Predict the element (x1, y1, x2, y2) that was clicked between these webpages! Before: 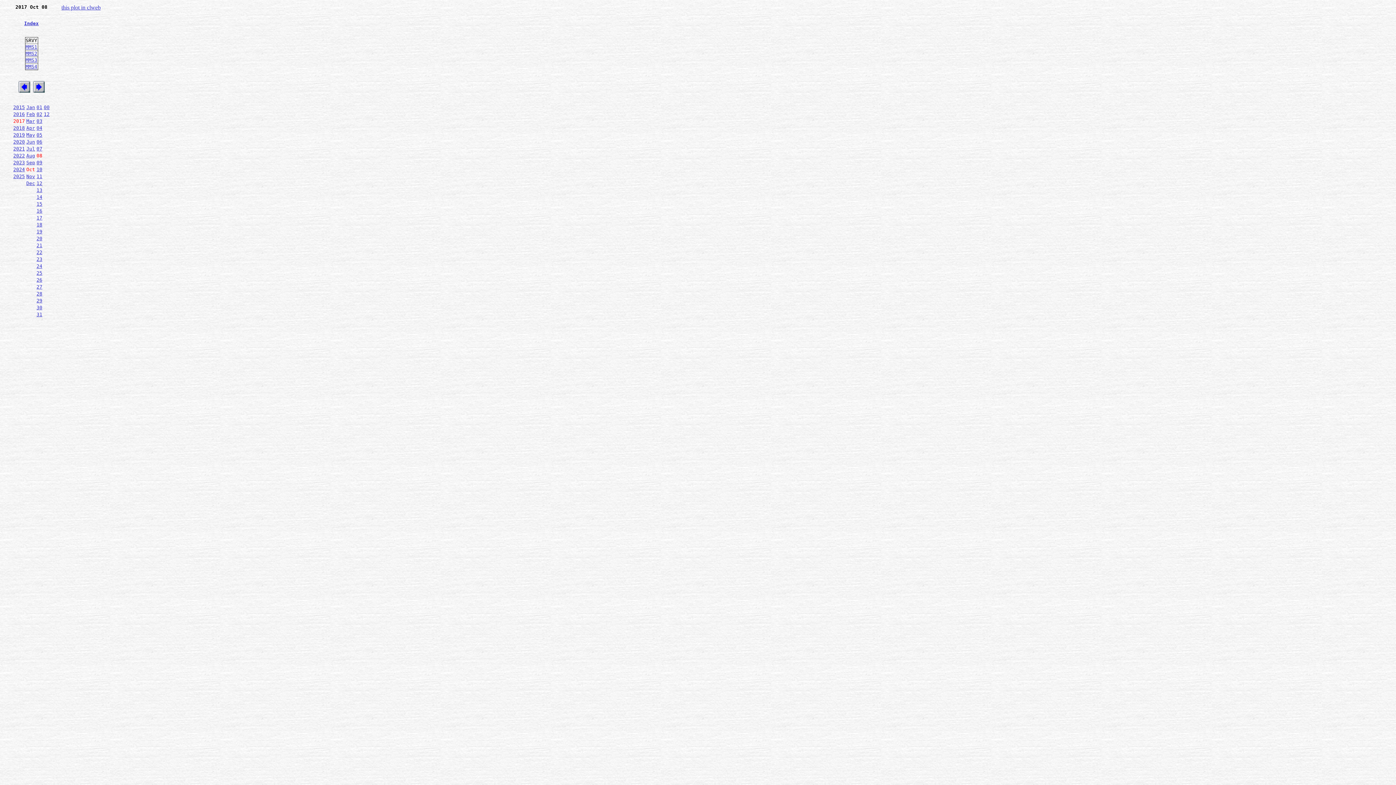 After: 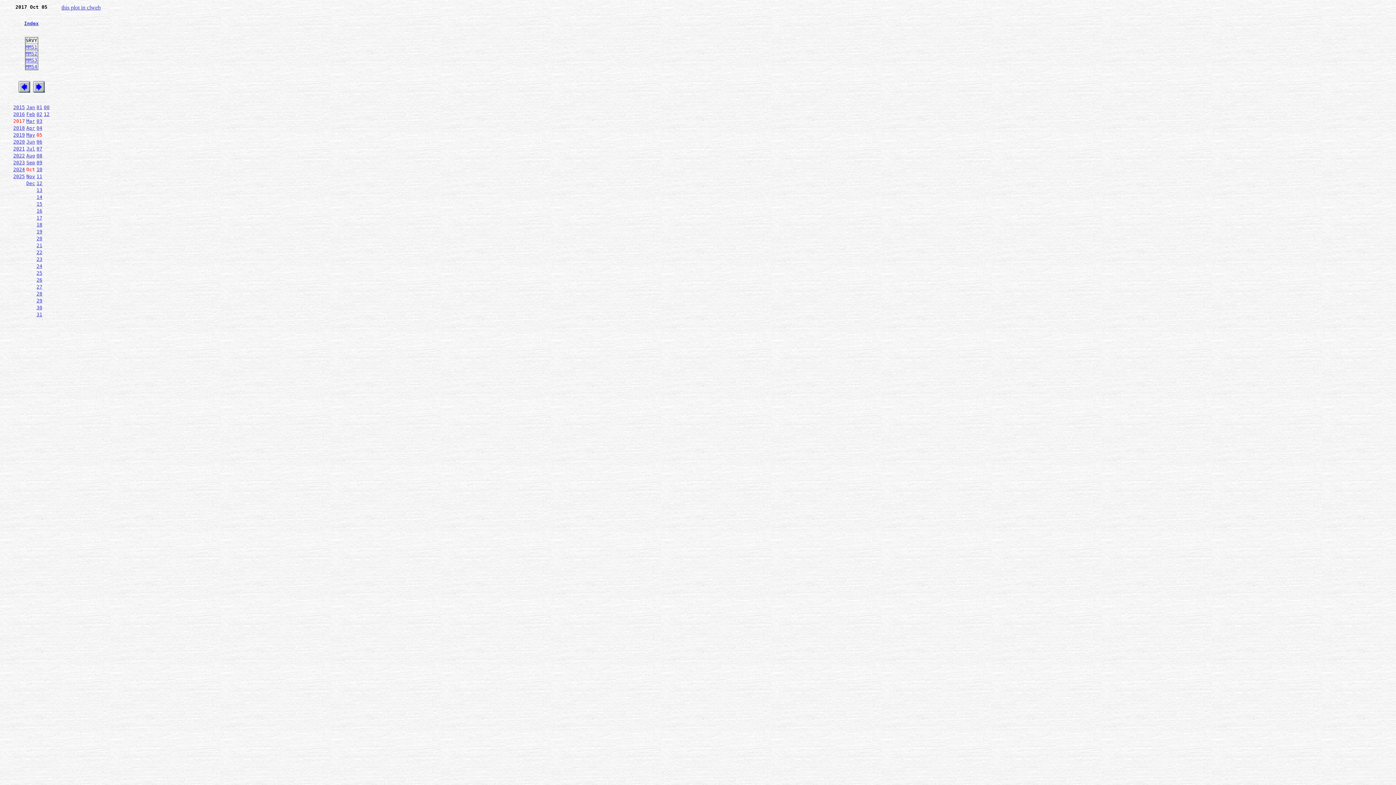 Action: label: 05 bbox: (36, 132, 42, 137)